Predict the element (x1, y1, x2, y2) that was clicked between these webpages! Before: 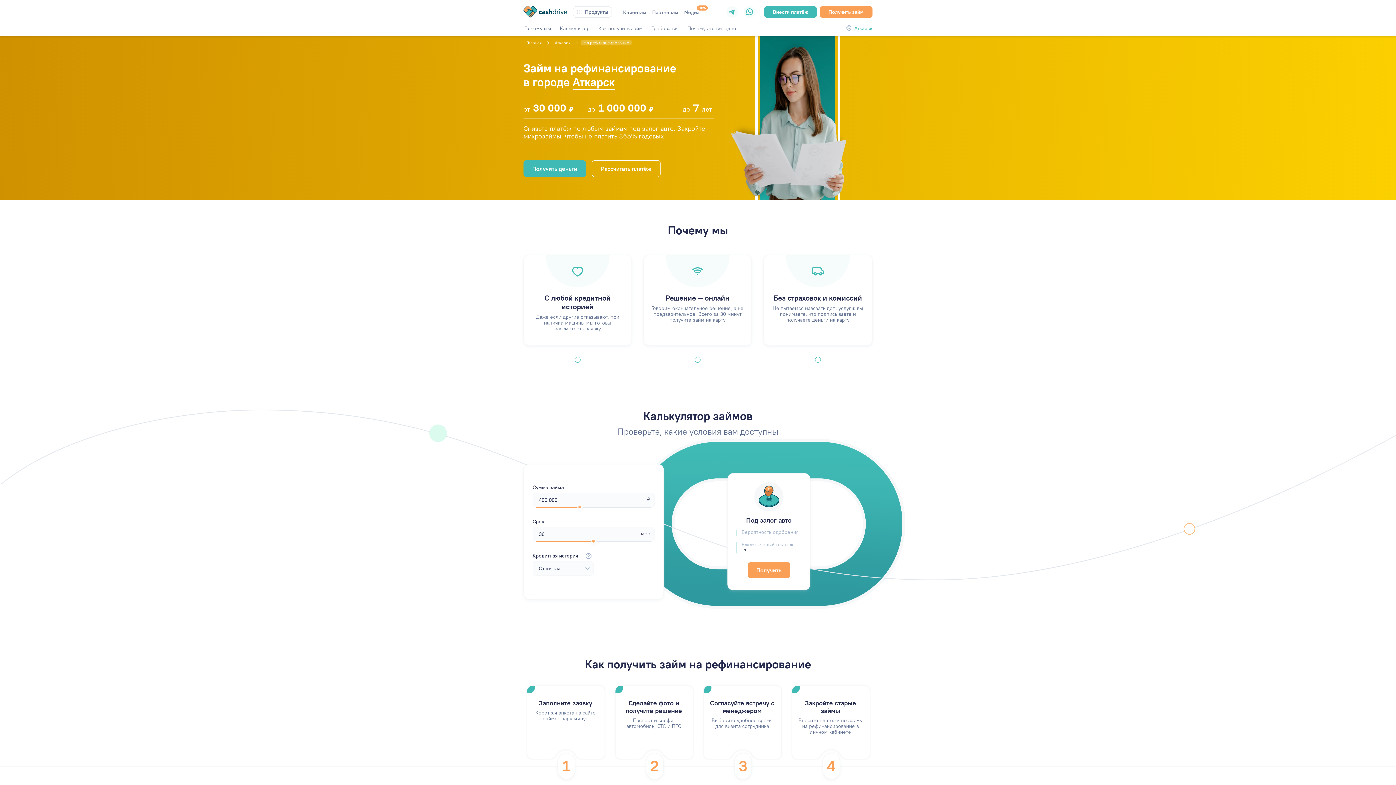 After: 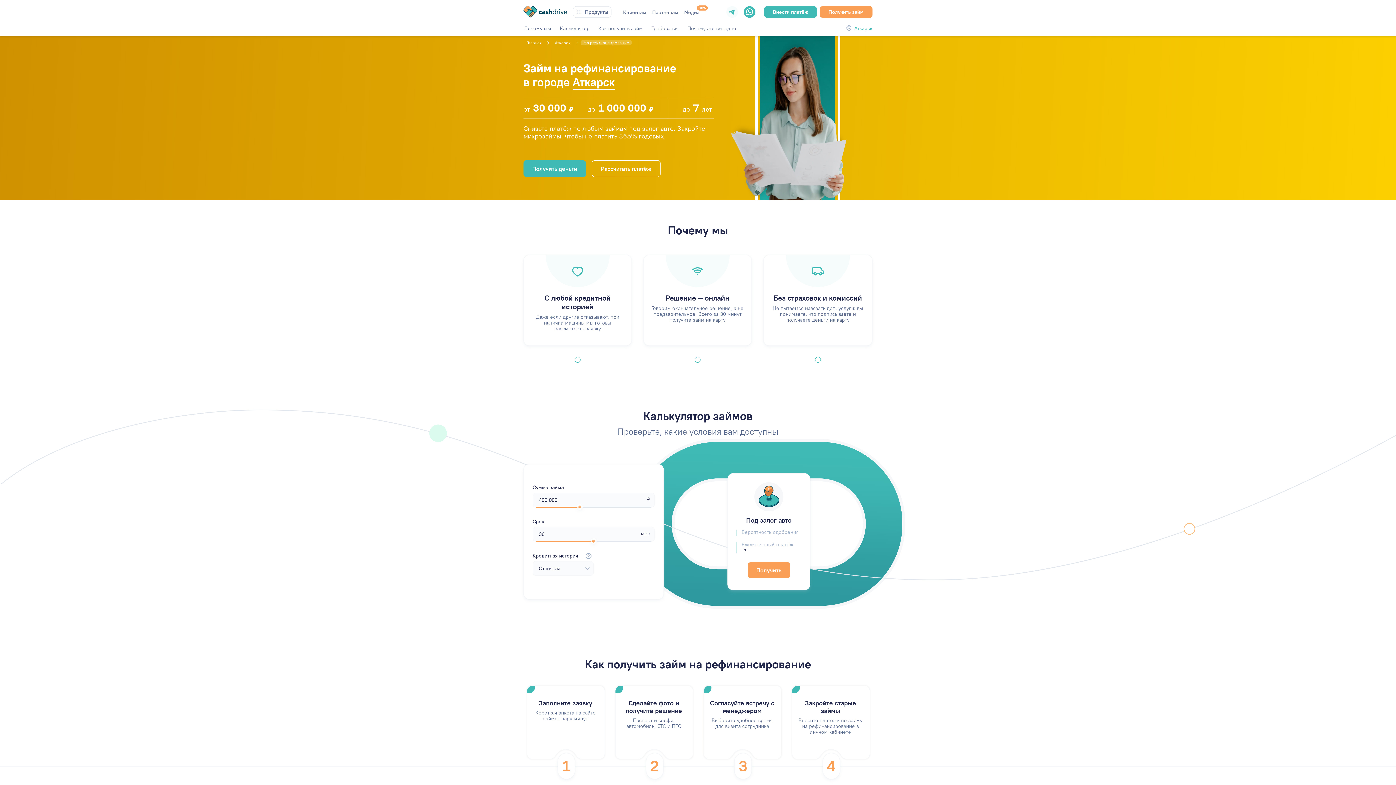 Action: label: WhatsApp bbox: (744, 6, 755, 17)